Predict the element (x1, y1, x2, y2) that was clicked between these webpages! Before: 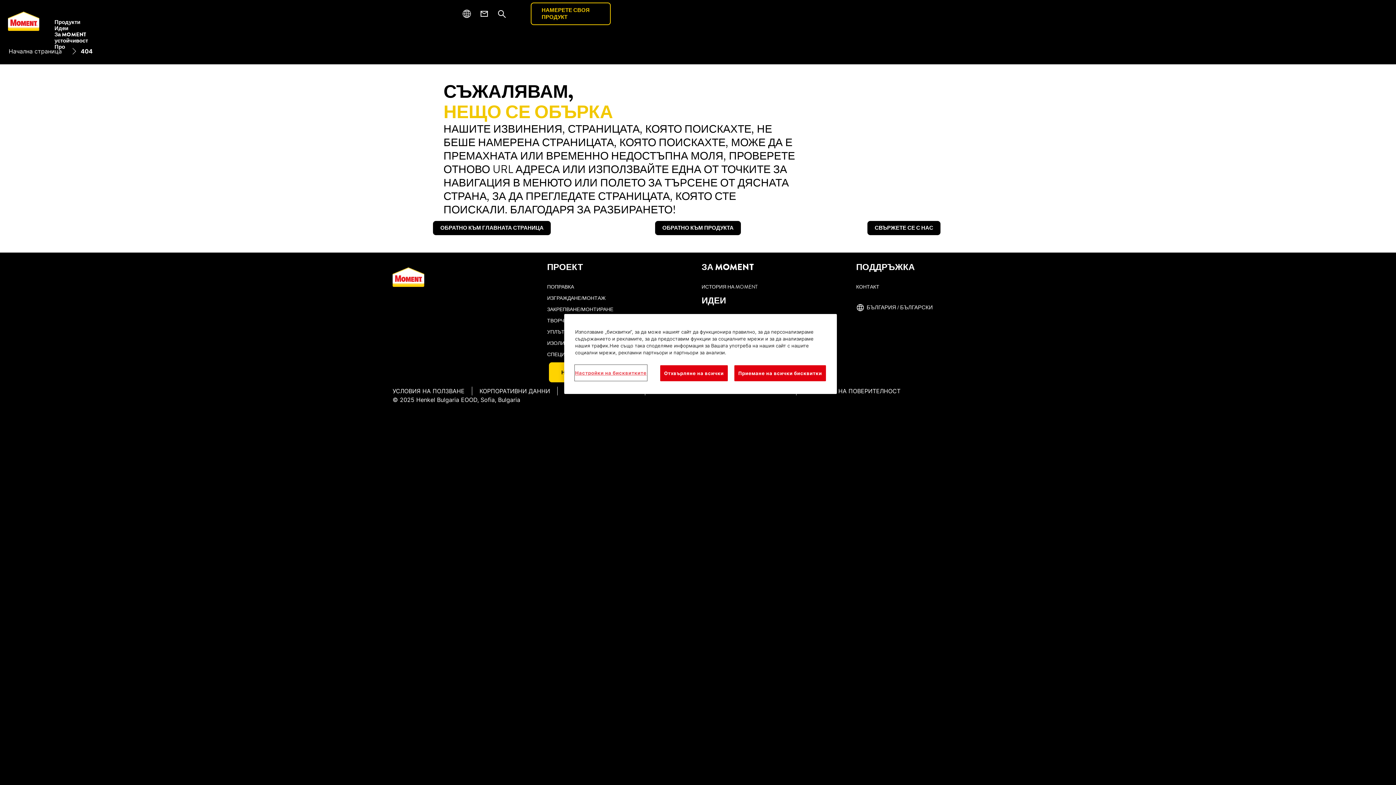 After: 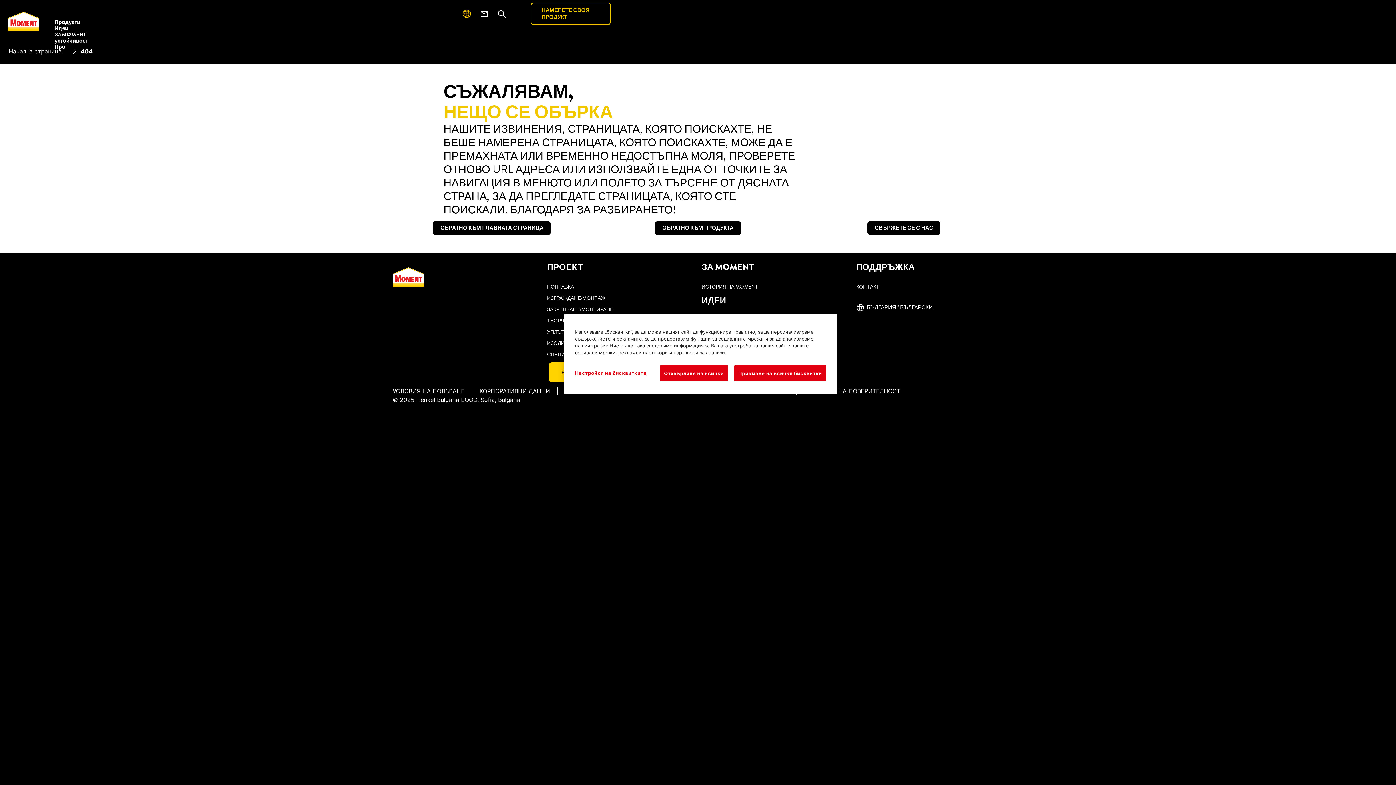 Action: bbox: (462, 9, 471, 18)